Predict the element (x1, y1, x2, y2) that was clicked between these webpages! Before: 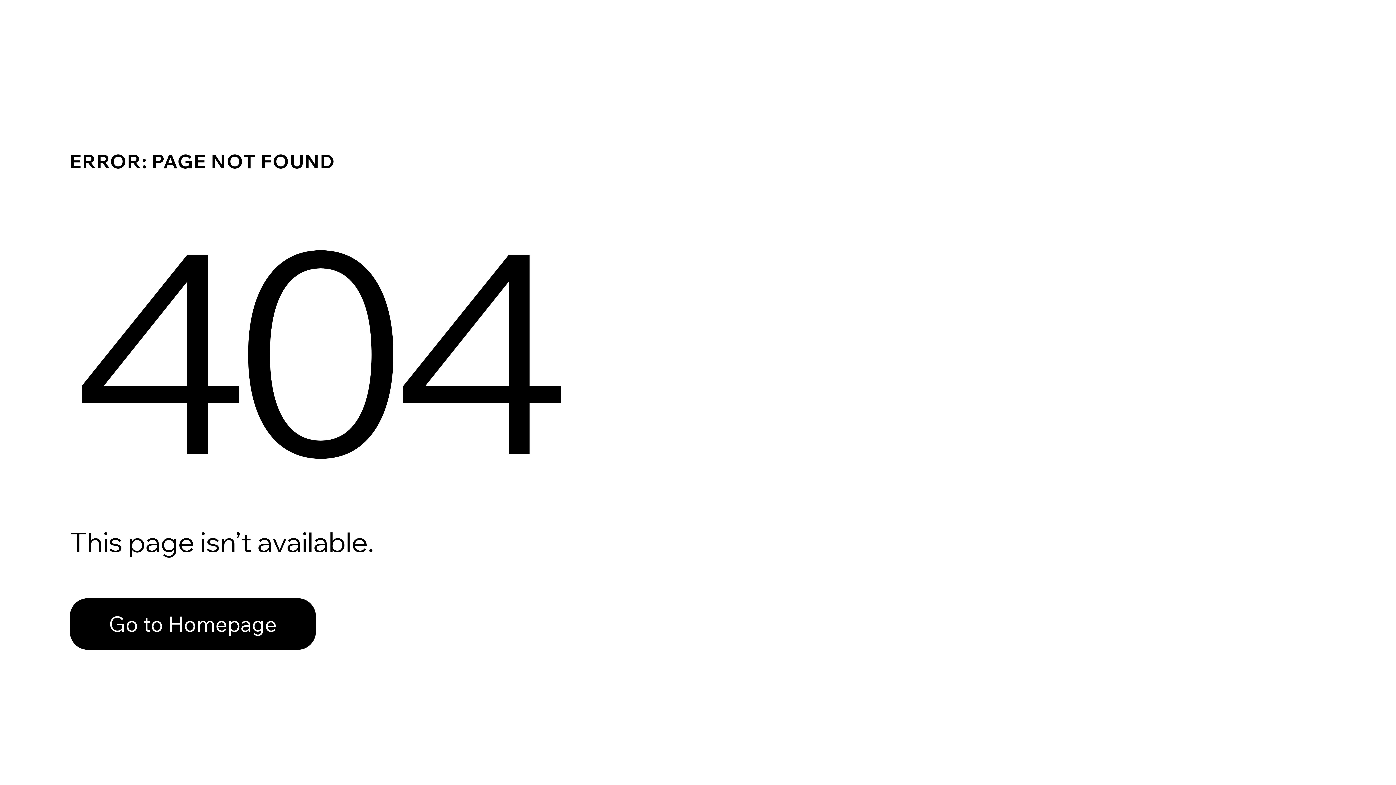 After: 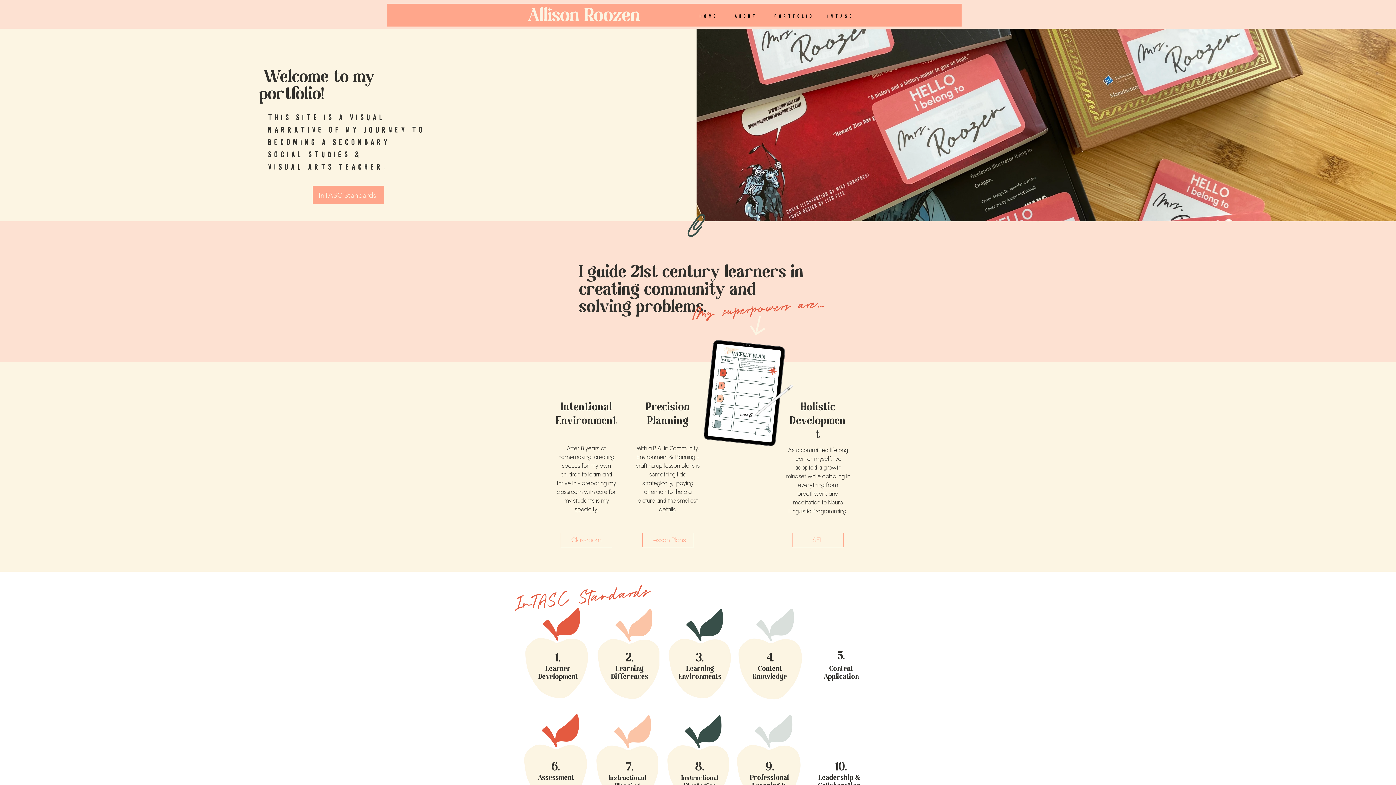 Action: bbox: (69, 598, 316, 650) label: Go to Homepage